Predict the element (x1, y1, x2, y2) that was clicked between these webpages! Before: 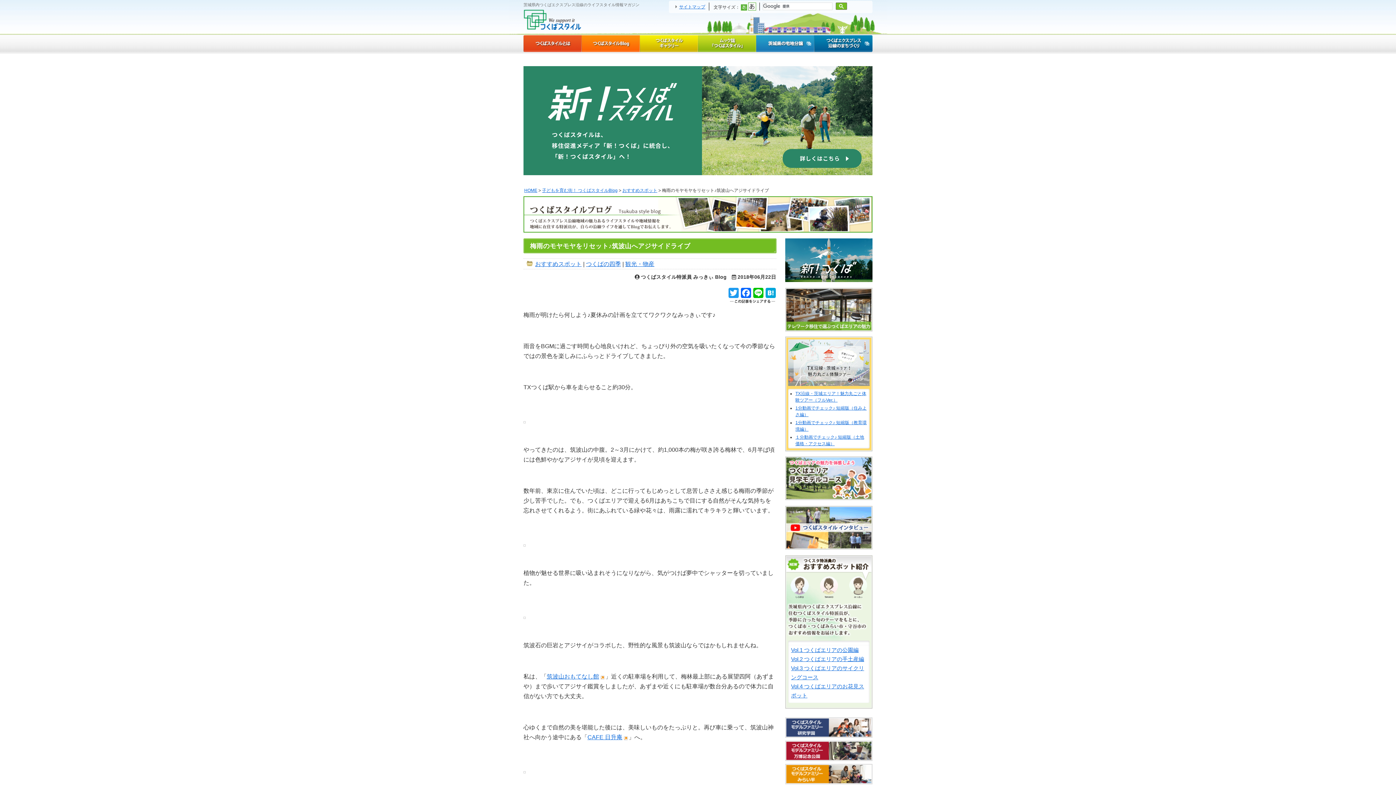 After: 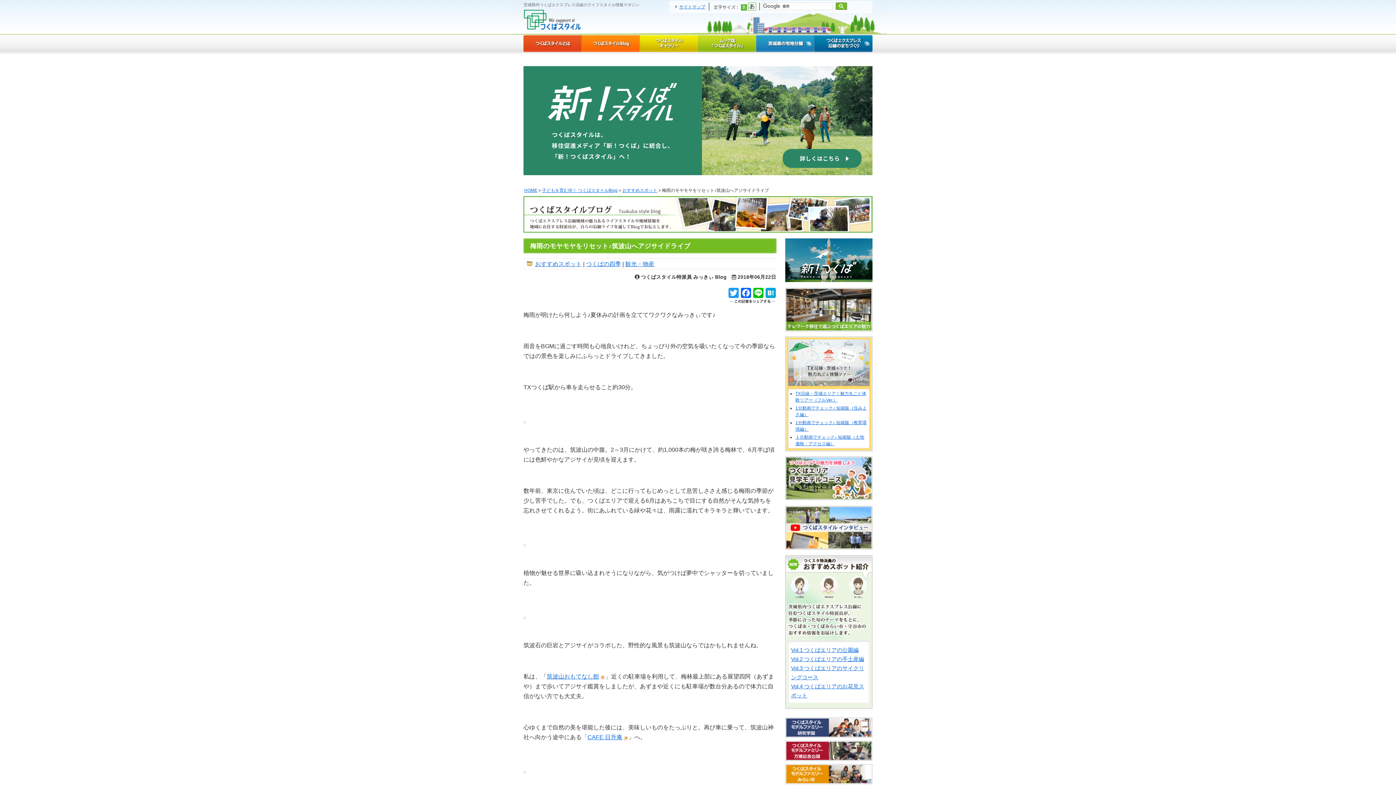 Action: label:   bbox: (741, 4, 748, 9)